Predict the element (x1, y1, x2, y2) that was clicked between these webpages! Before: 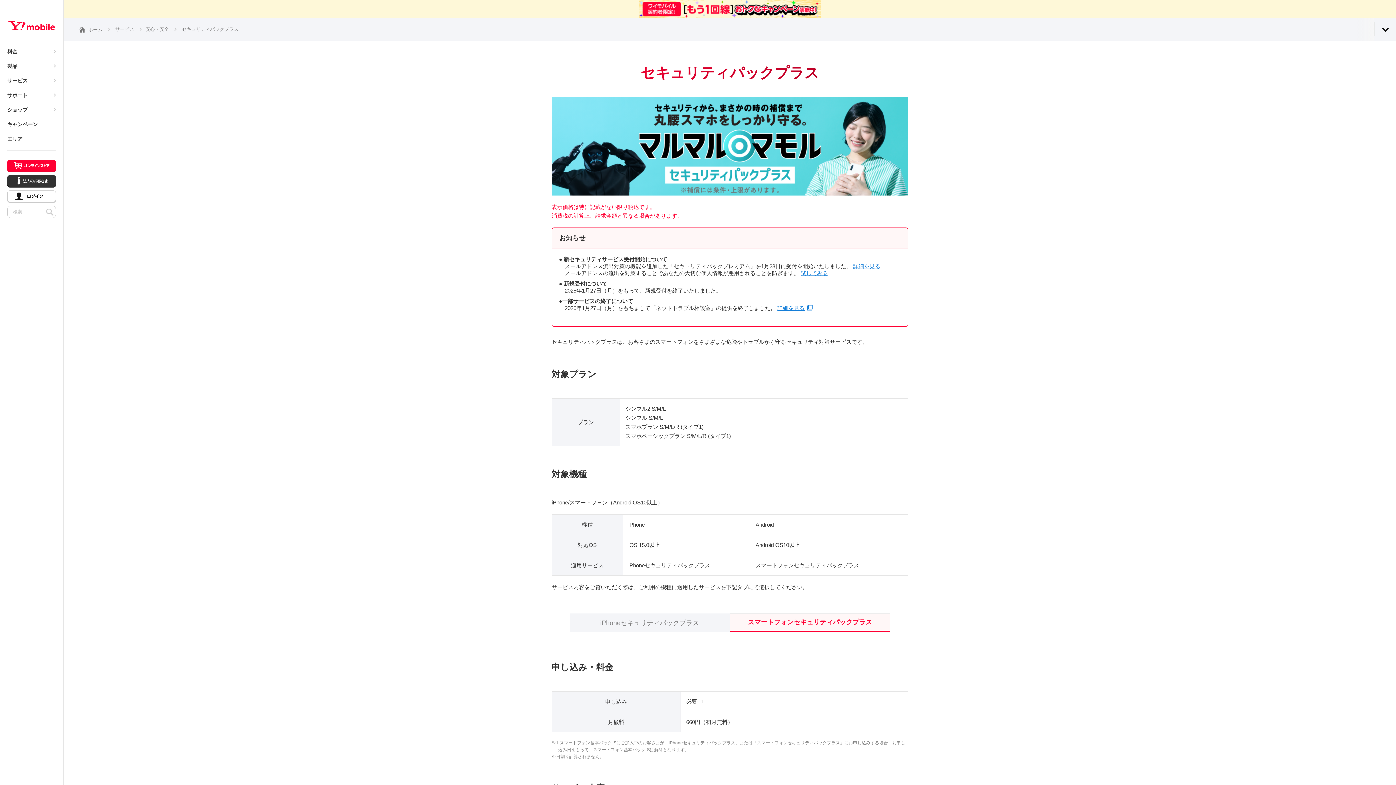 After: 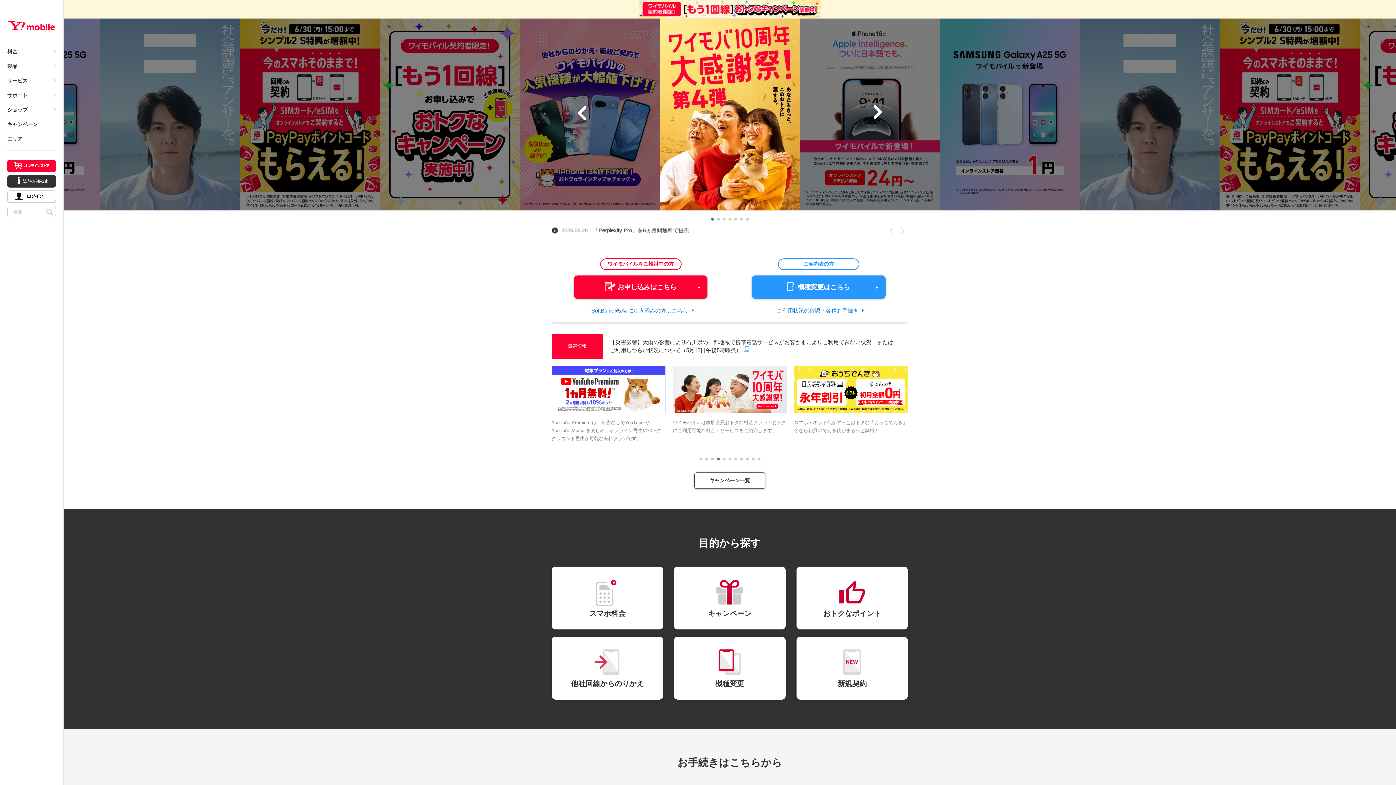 Action: label: Y!mobile bbox: (8, 21, 54, 30)